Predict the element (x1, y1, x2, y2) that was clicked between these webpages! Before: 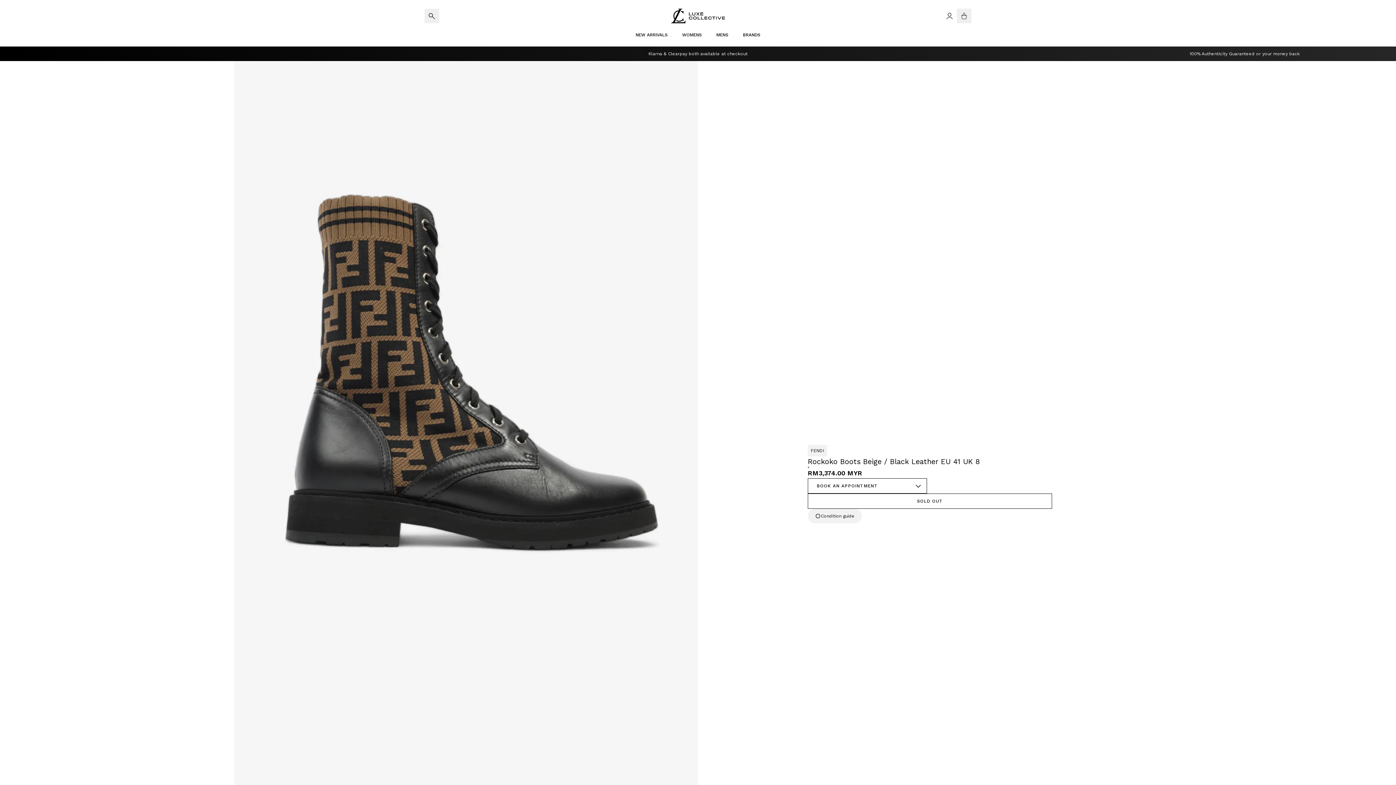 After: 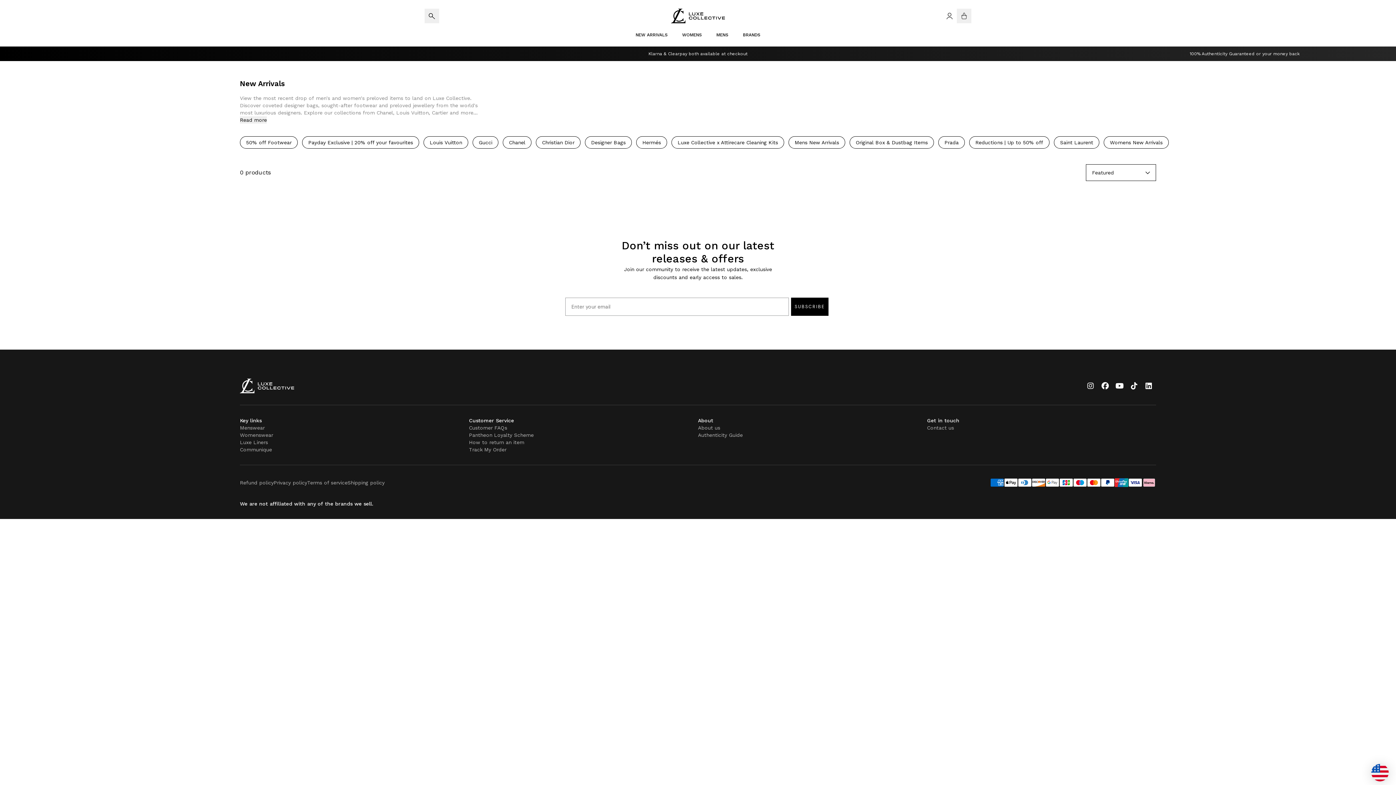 Action: bbox: (628, 23, 675, 46) label: NEW ARRIVALS